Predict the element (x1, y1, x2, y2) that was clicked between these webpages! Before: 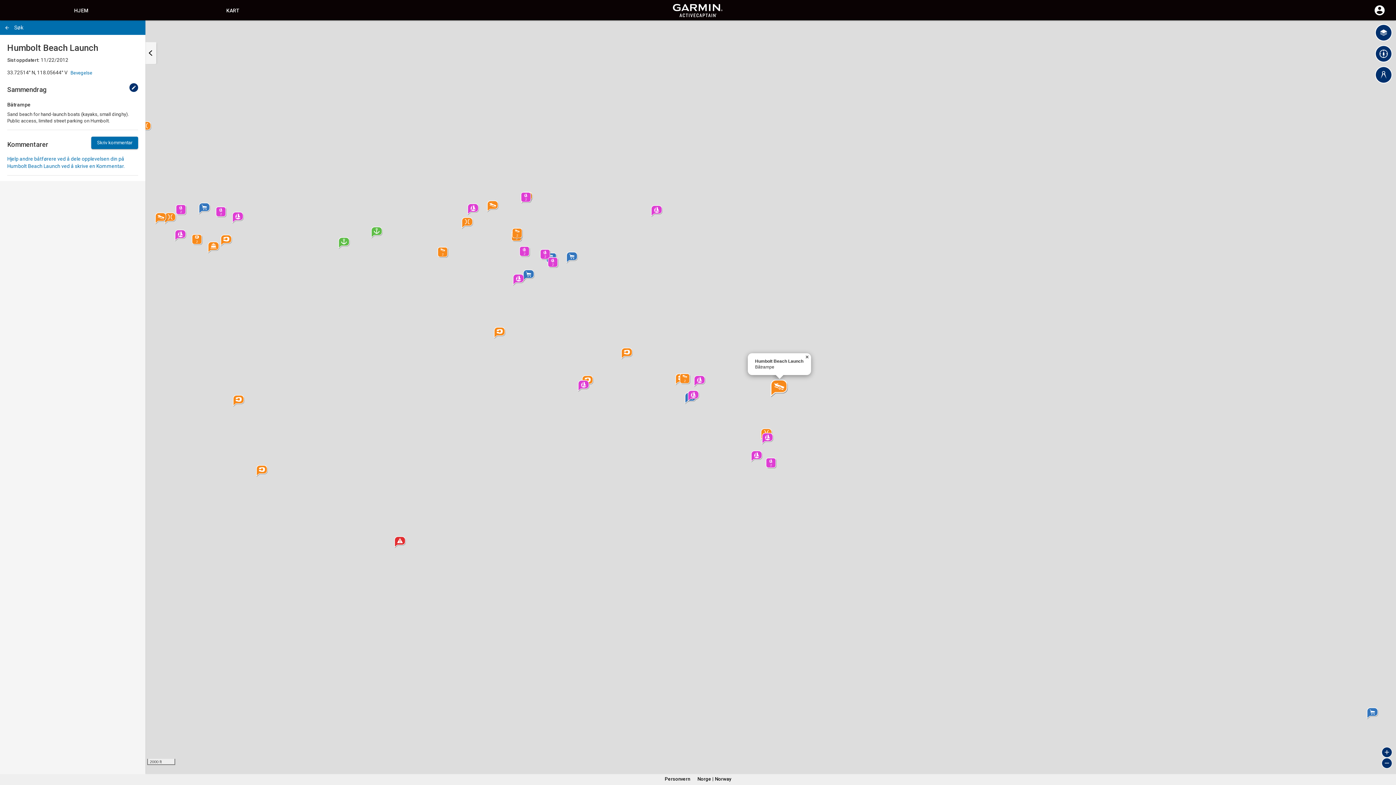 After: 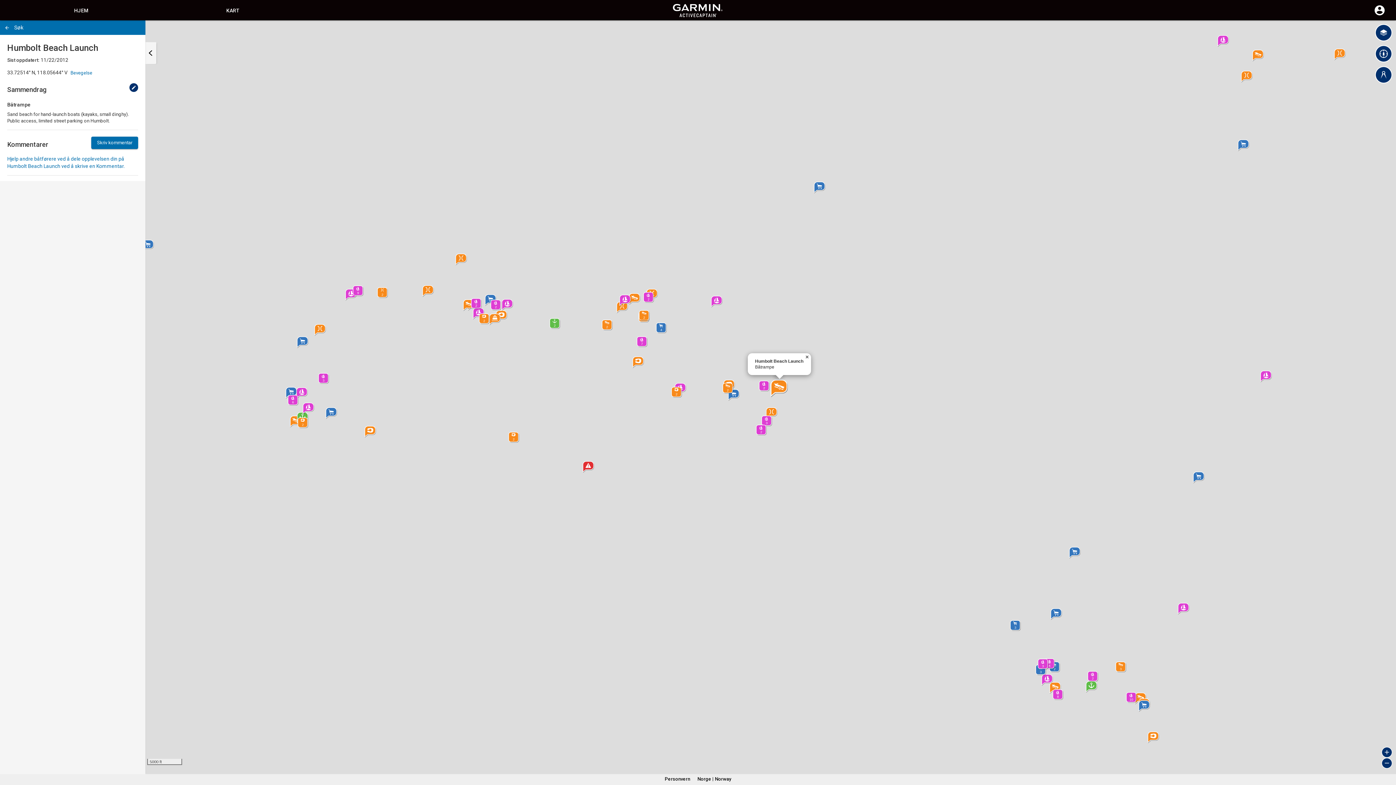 Action: label: Zoom out bbox: (1381, 758, 1392, 769)